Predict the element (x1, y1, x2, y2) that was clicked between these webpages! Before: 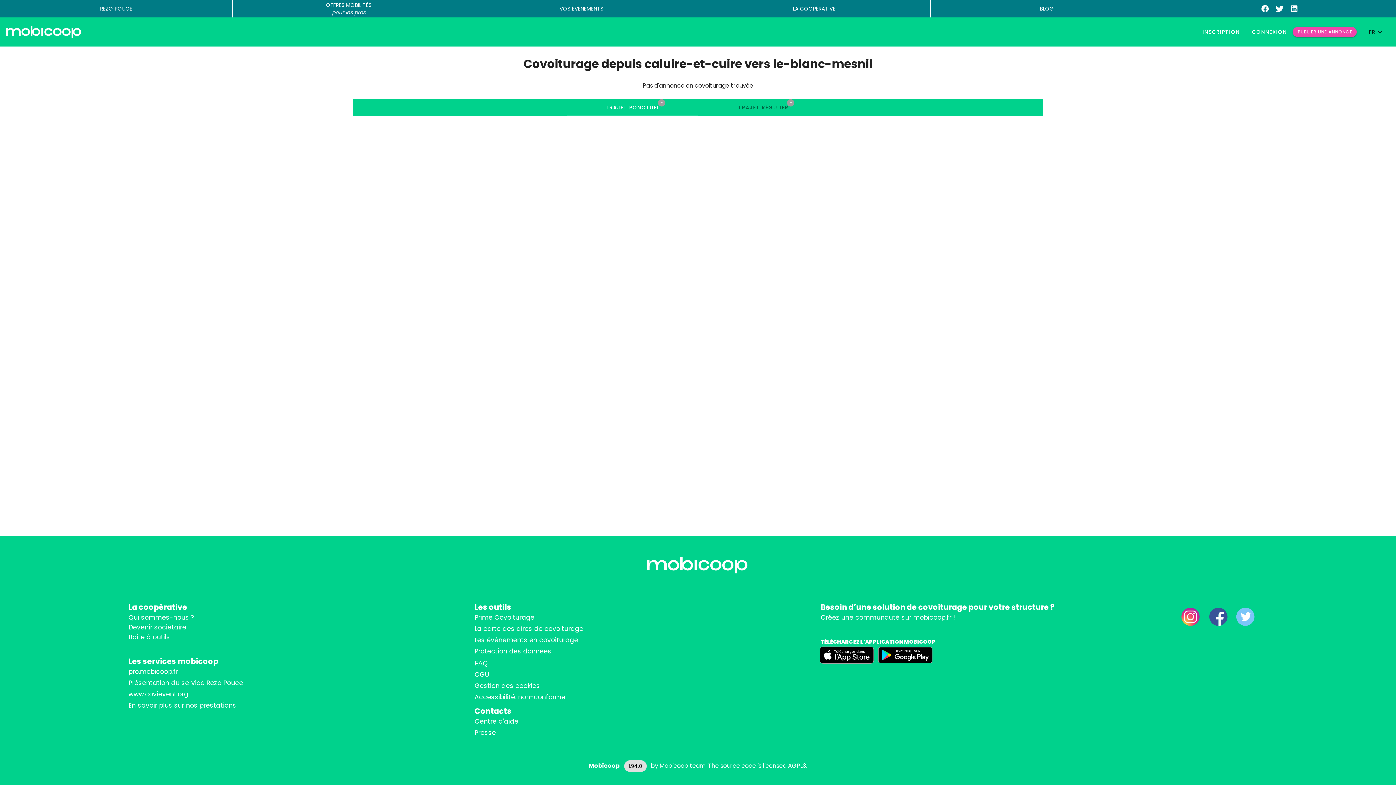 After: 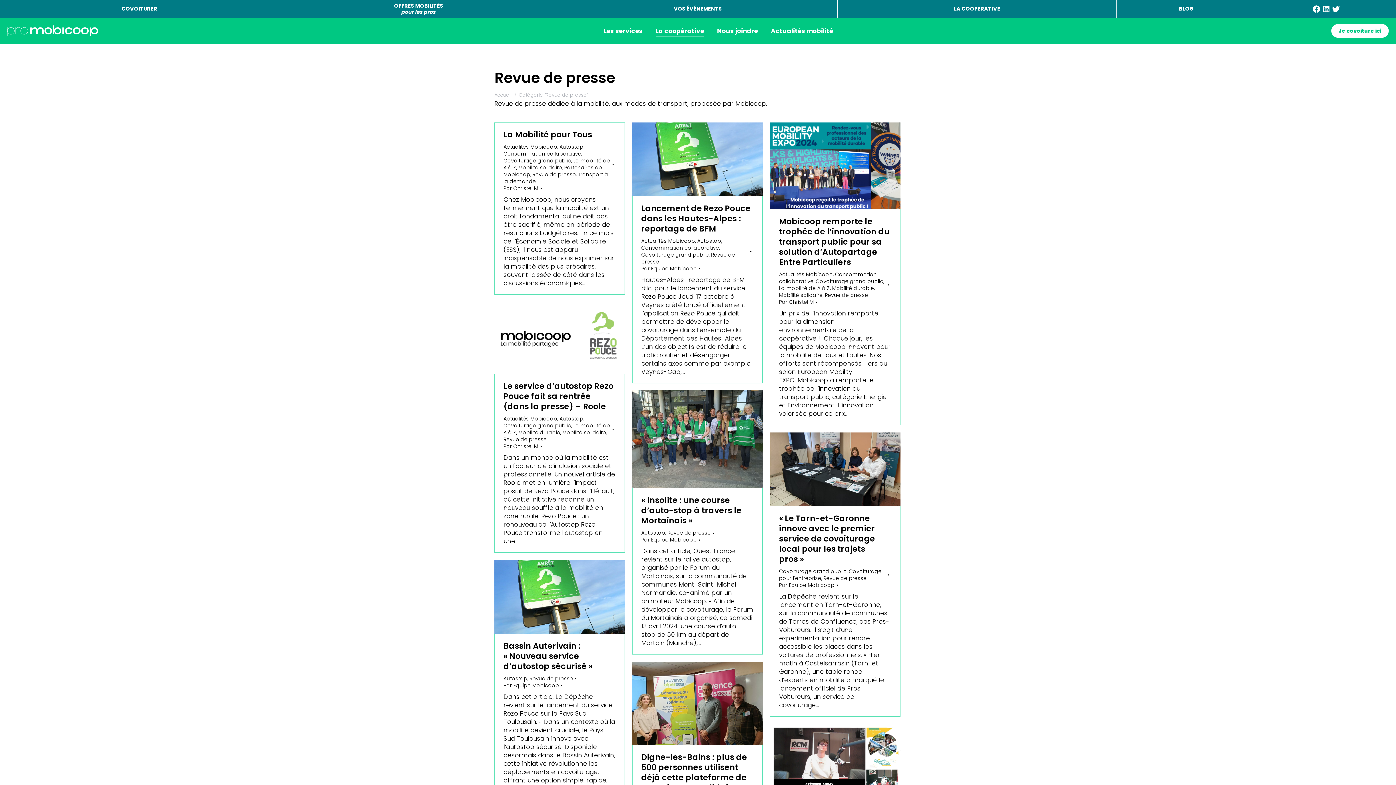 Action: bbox: (474, 728, 495, 737) label: Presse